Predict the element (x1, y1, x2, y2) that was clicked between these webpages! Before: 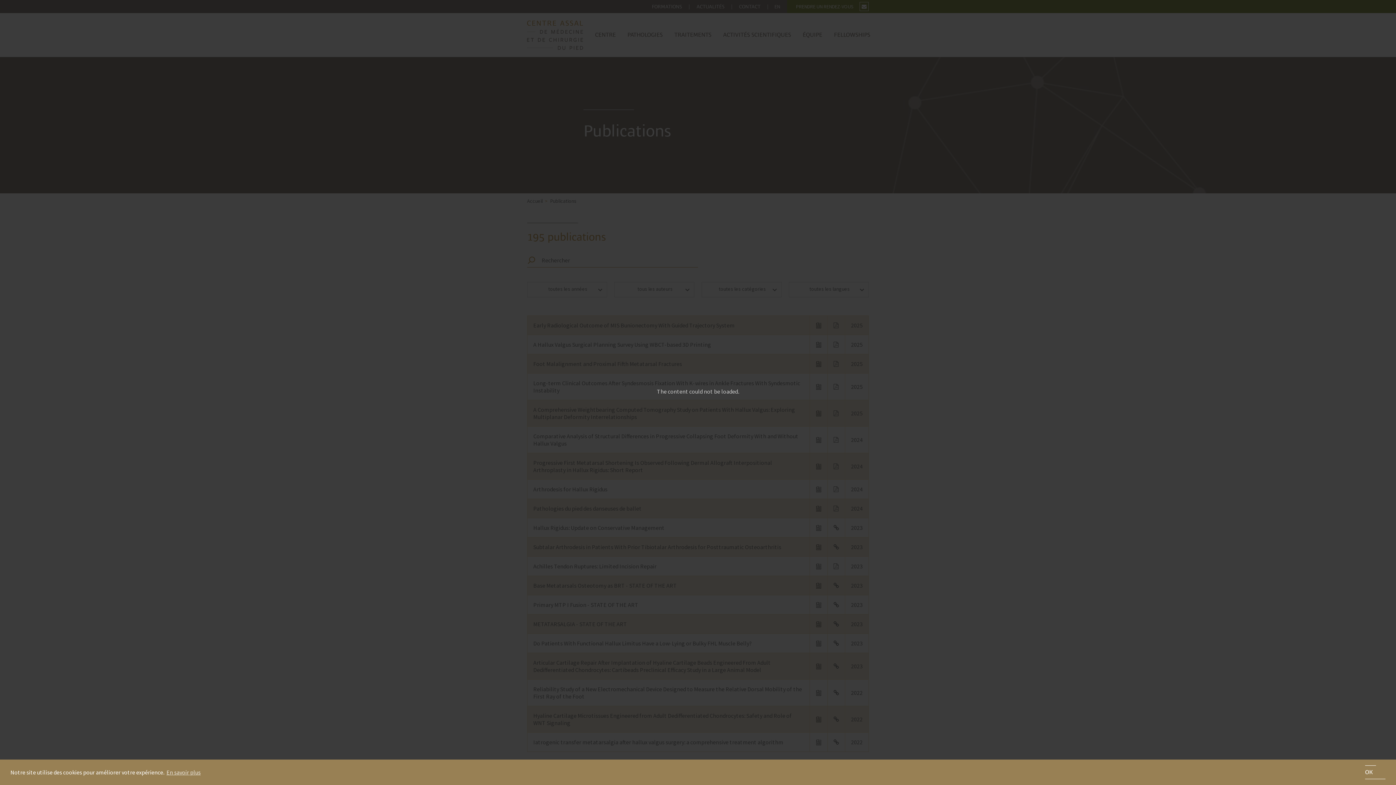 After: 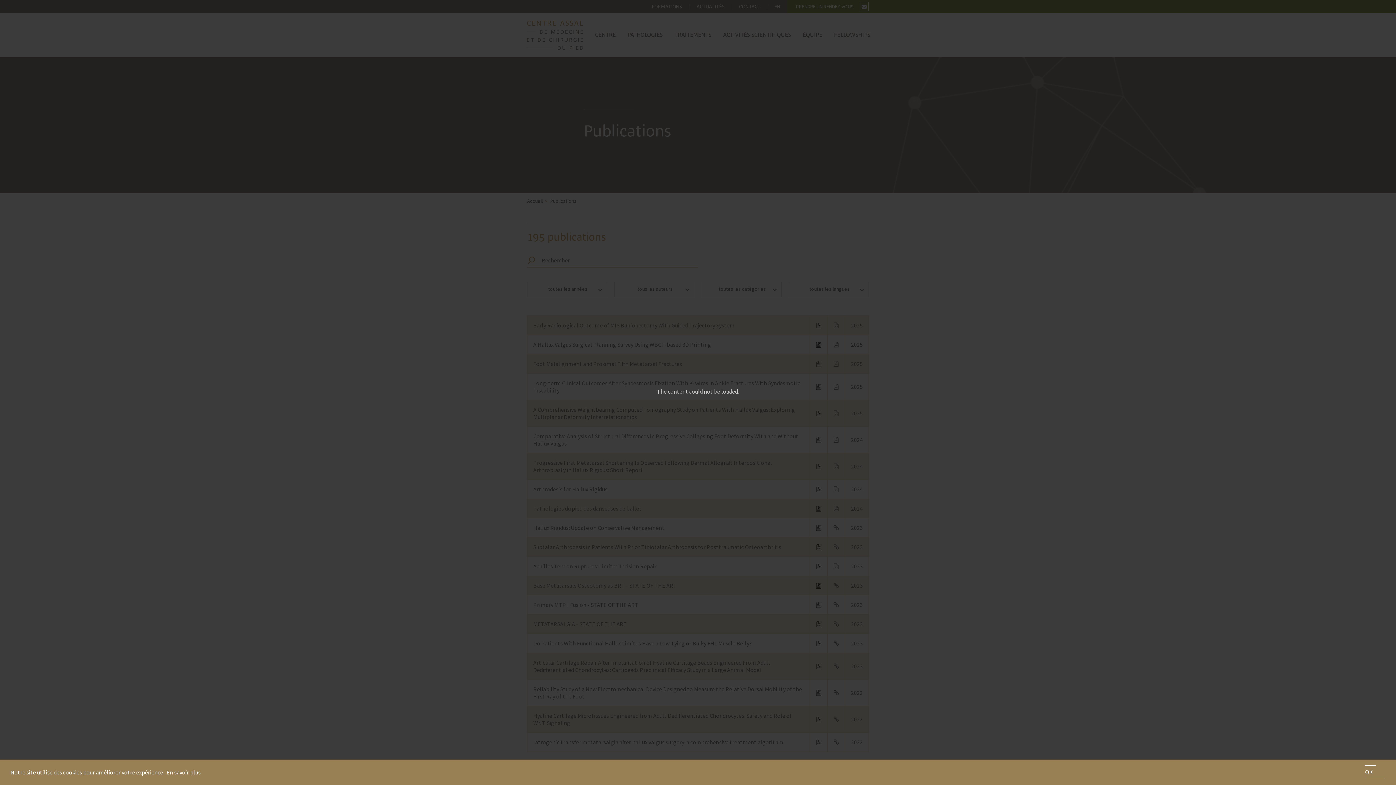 Action: bbox: (165, 767, 201, 778) label: learn more about cookies